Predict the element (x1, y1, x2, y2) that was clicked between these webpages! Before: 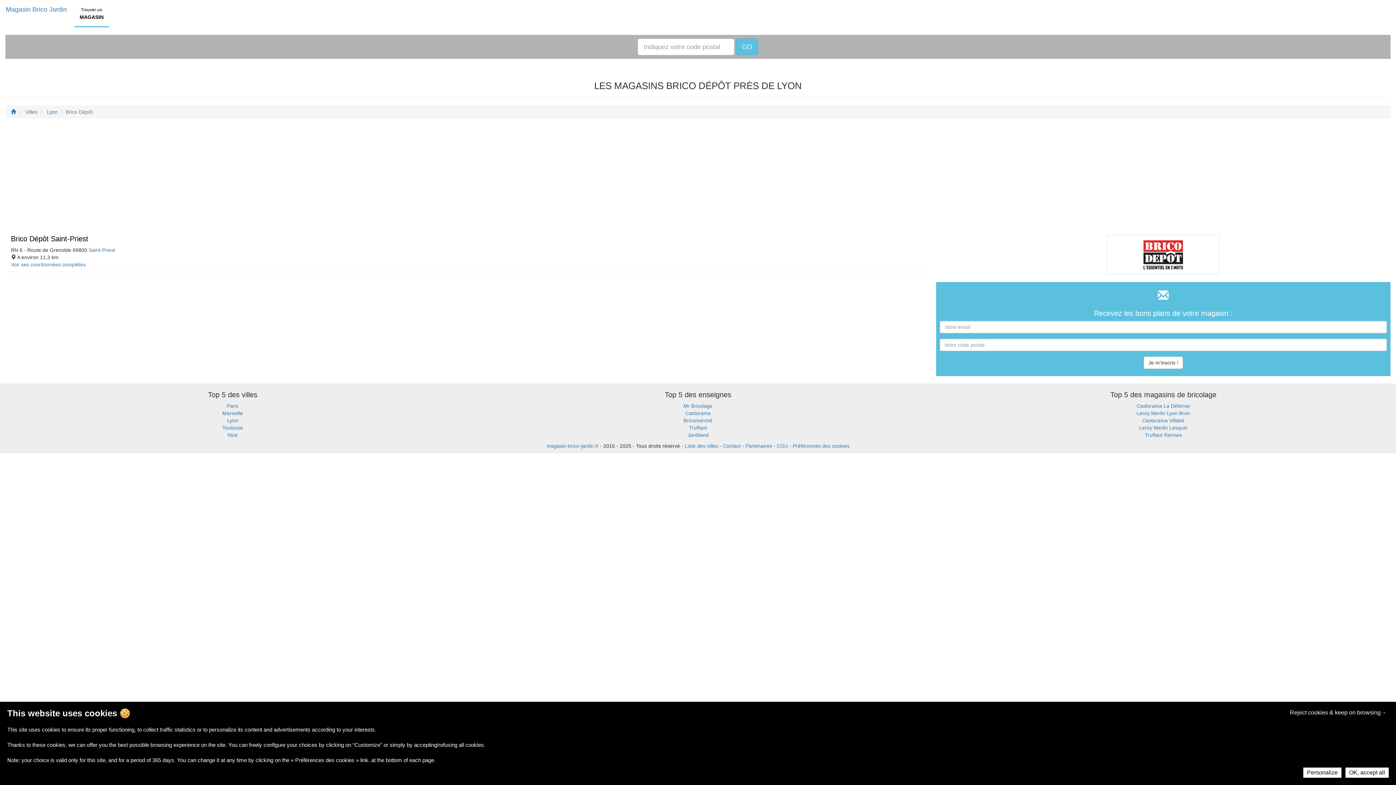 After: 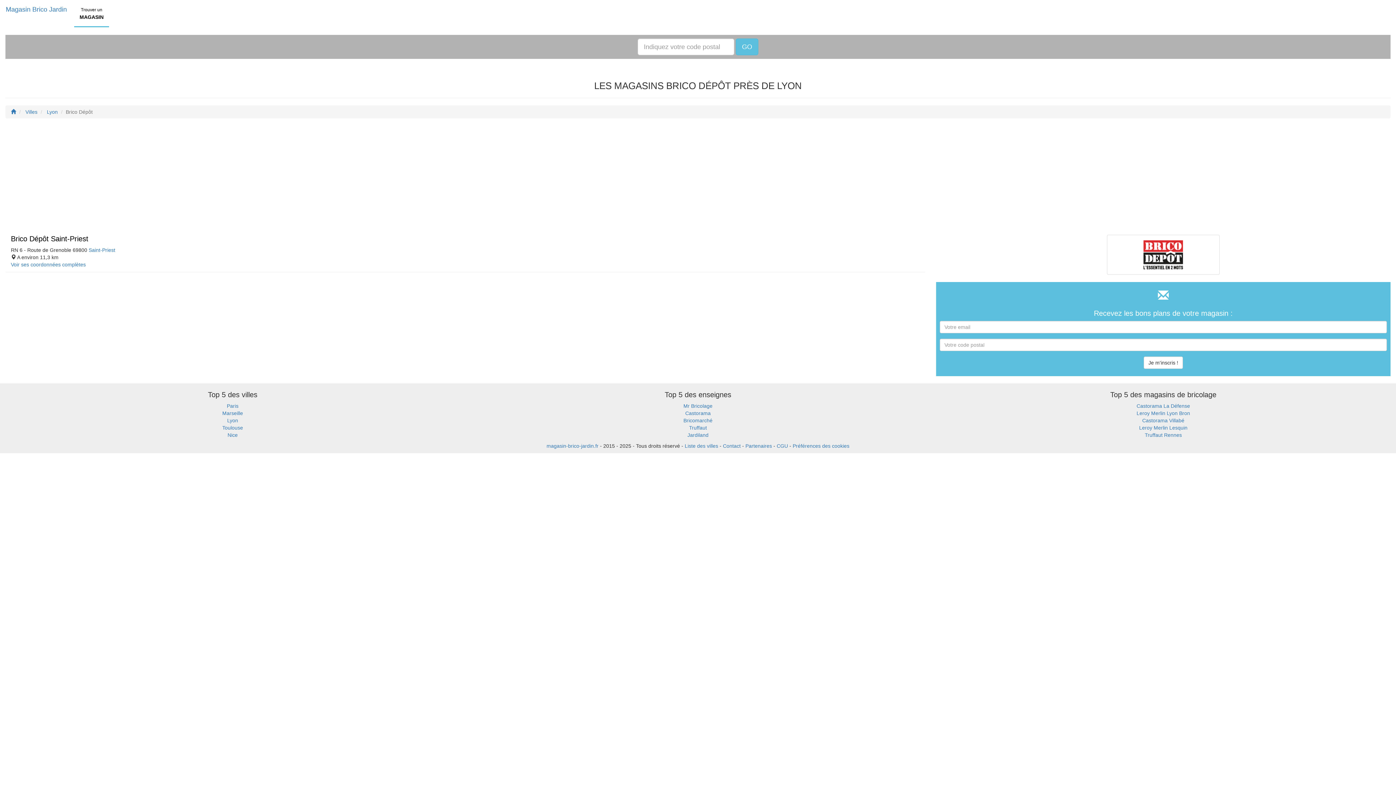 Action: label: OK, accept all bbox: (1345, 768, 1389, 778)